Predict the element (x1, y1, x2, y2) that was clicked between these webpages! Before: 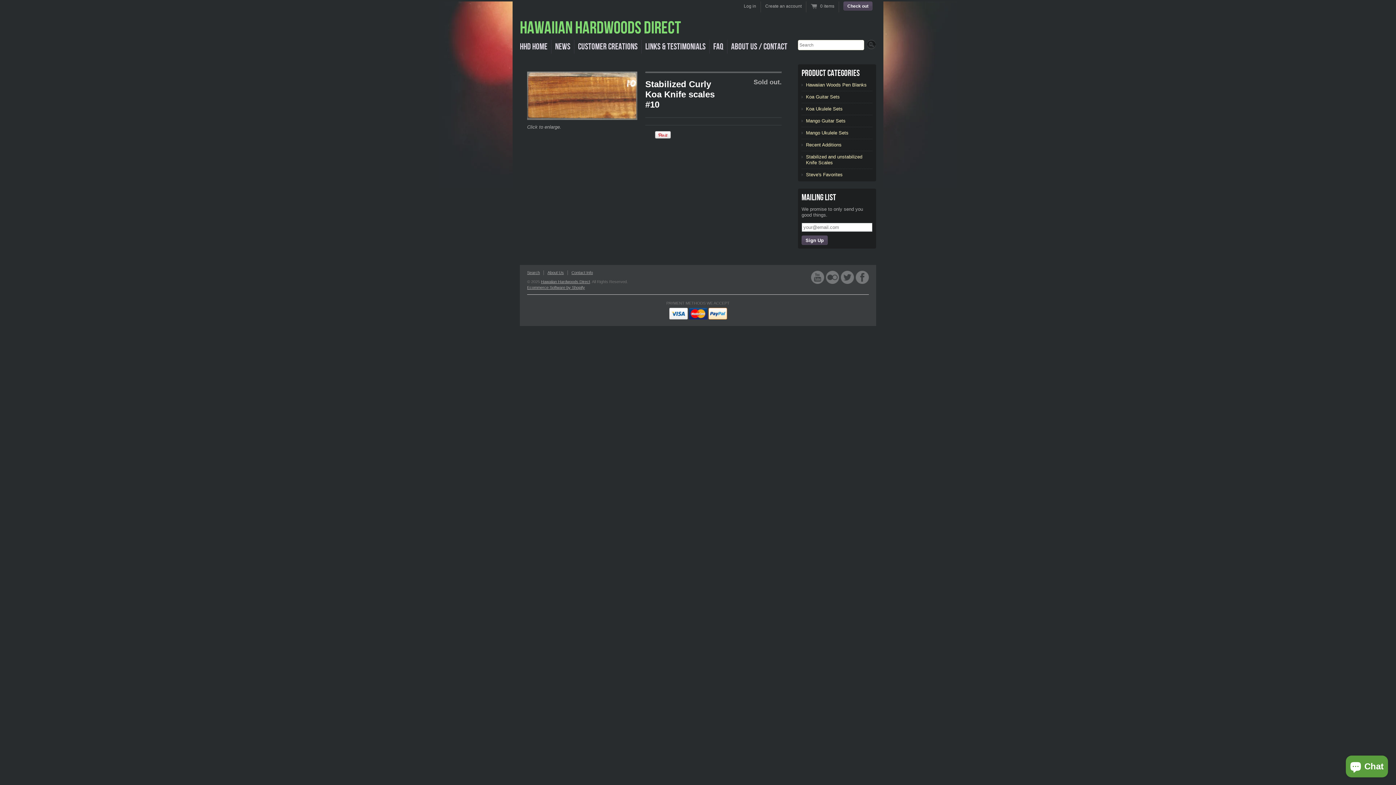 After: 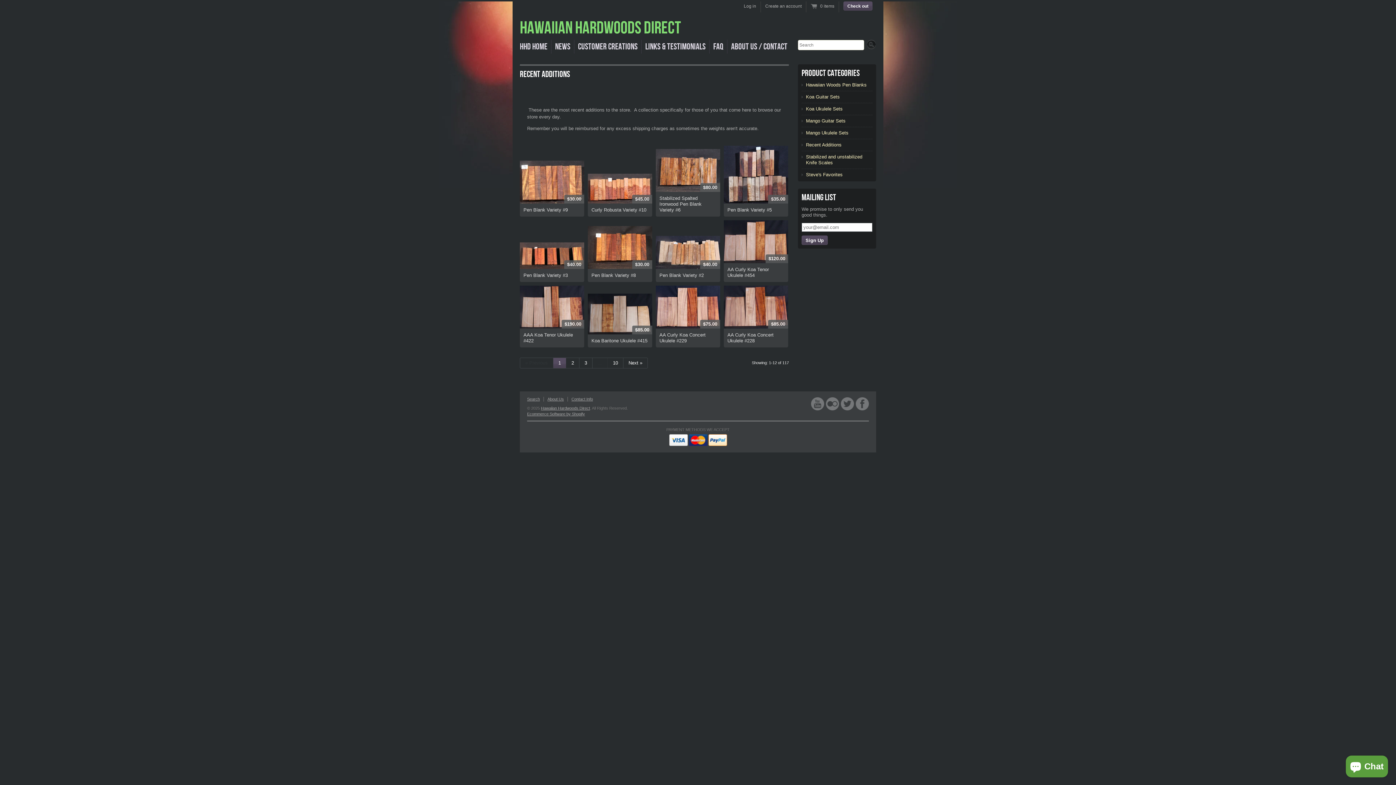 Action: label: Recent Additions bbox: (806, 142, 872, 148)